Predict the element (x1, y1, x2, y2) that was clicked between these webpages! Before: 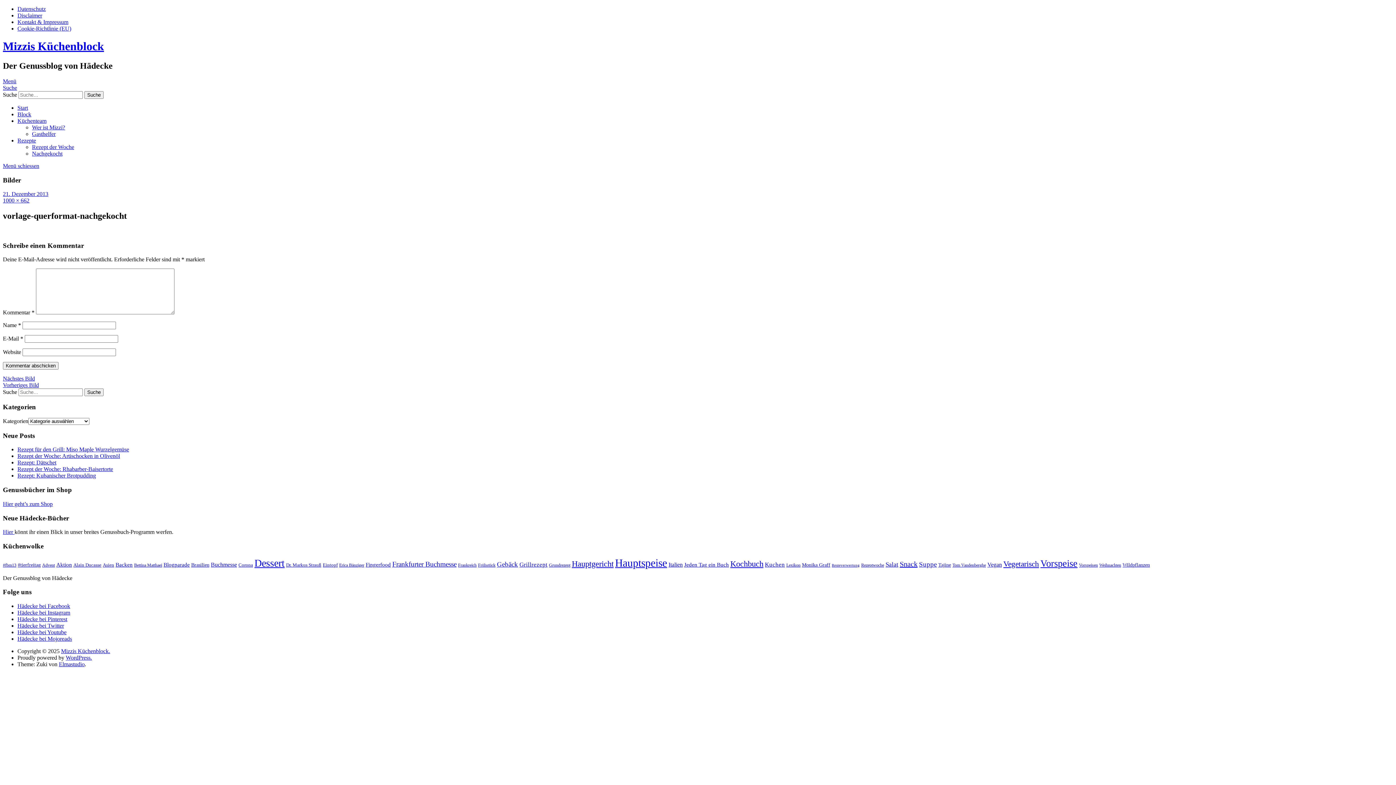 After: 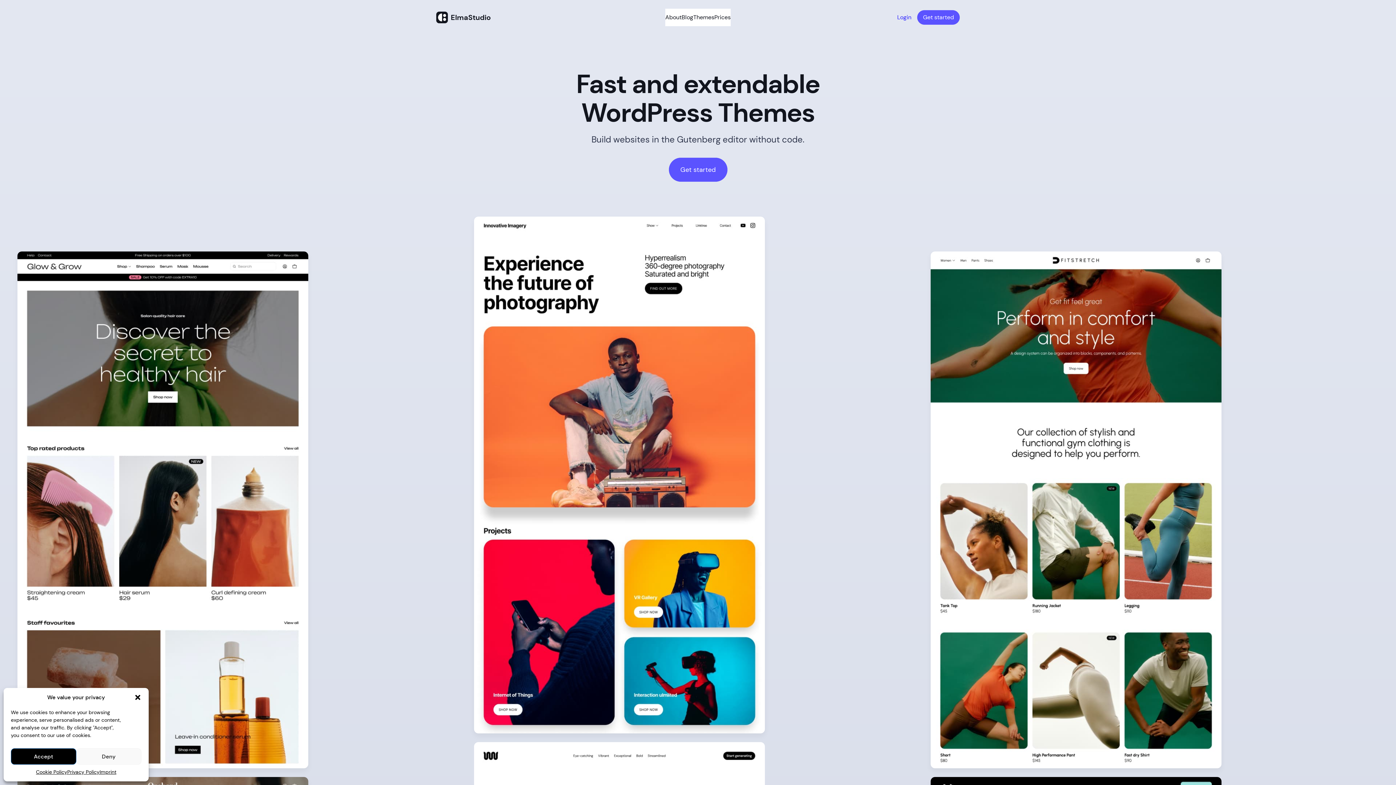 Action: label: Elmastudio bbox: (58, 661, 84, 667)